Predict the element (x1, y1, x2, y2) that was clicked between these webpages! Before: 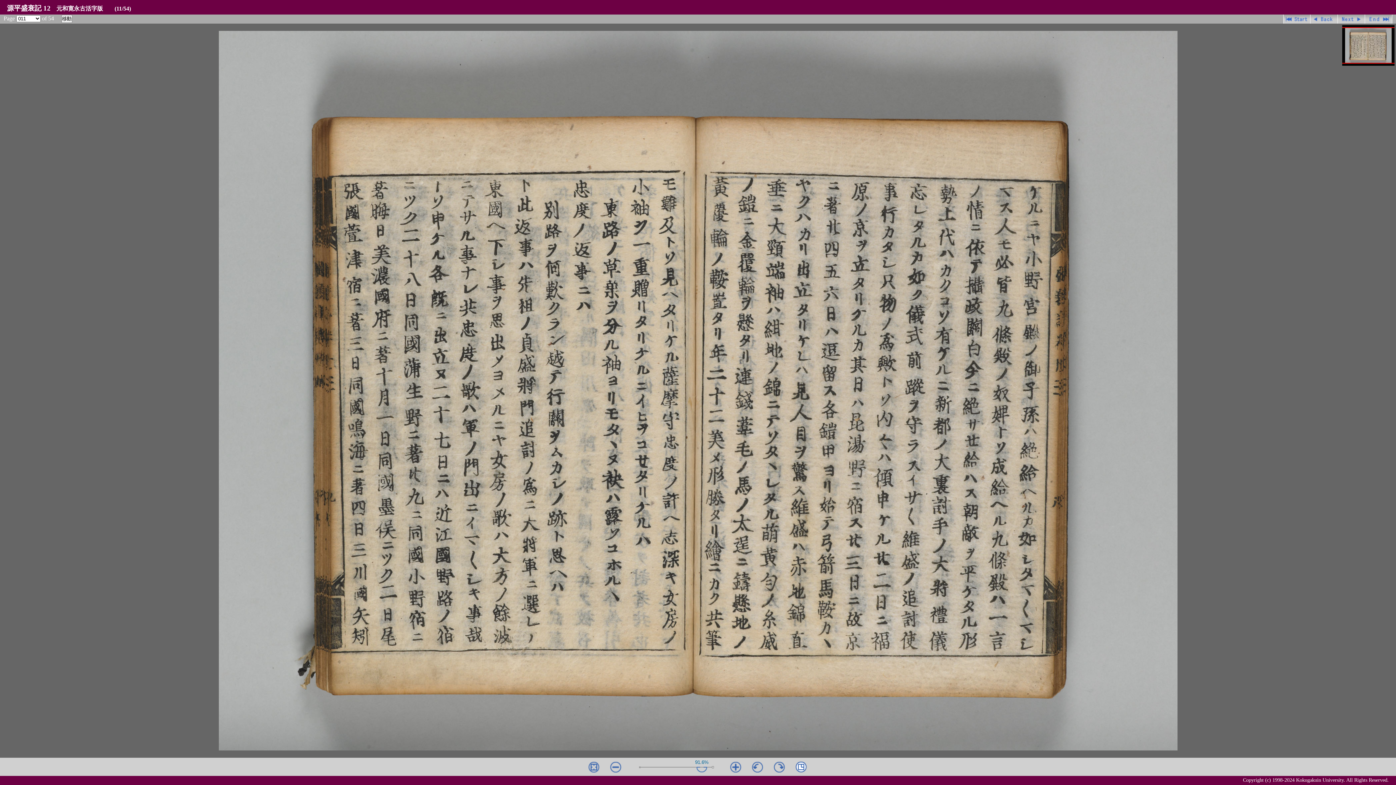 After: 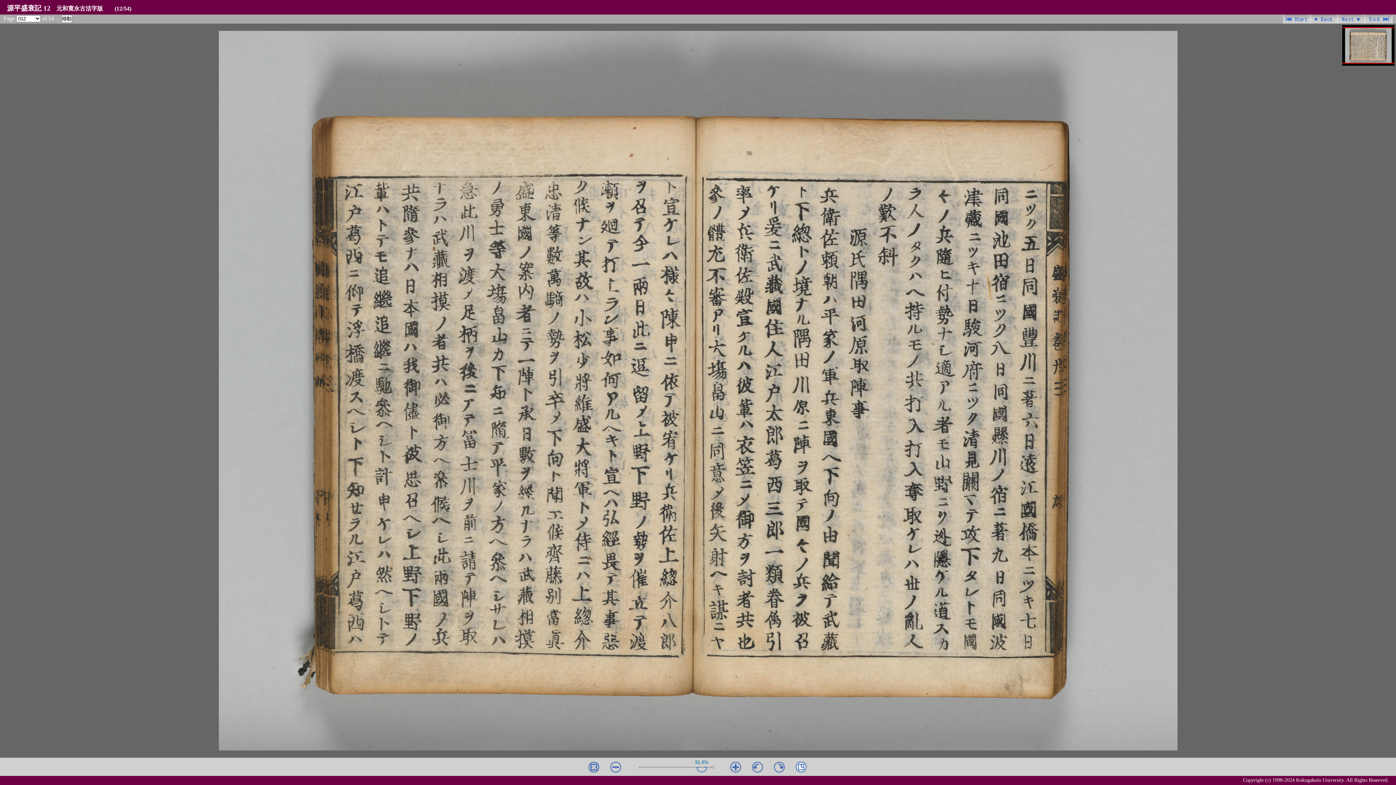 Action: label: 進む bbox: (1338, 14, 1365, 23)